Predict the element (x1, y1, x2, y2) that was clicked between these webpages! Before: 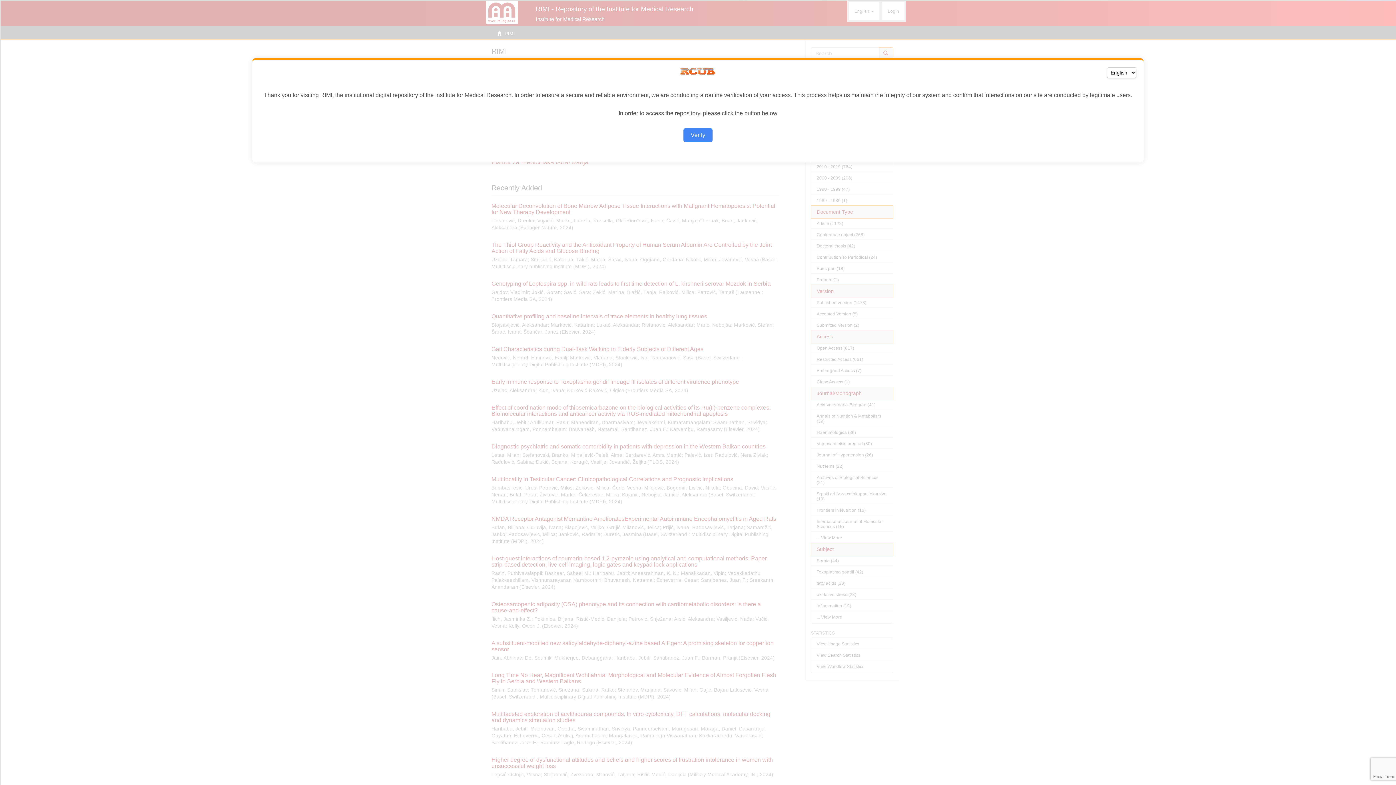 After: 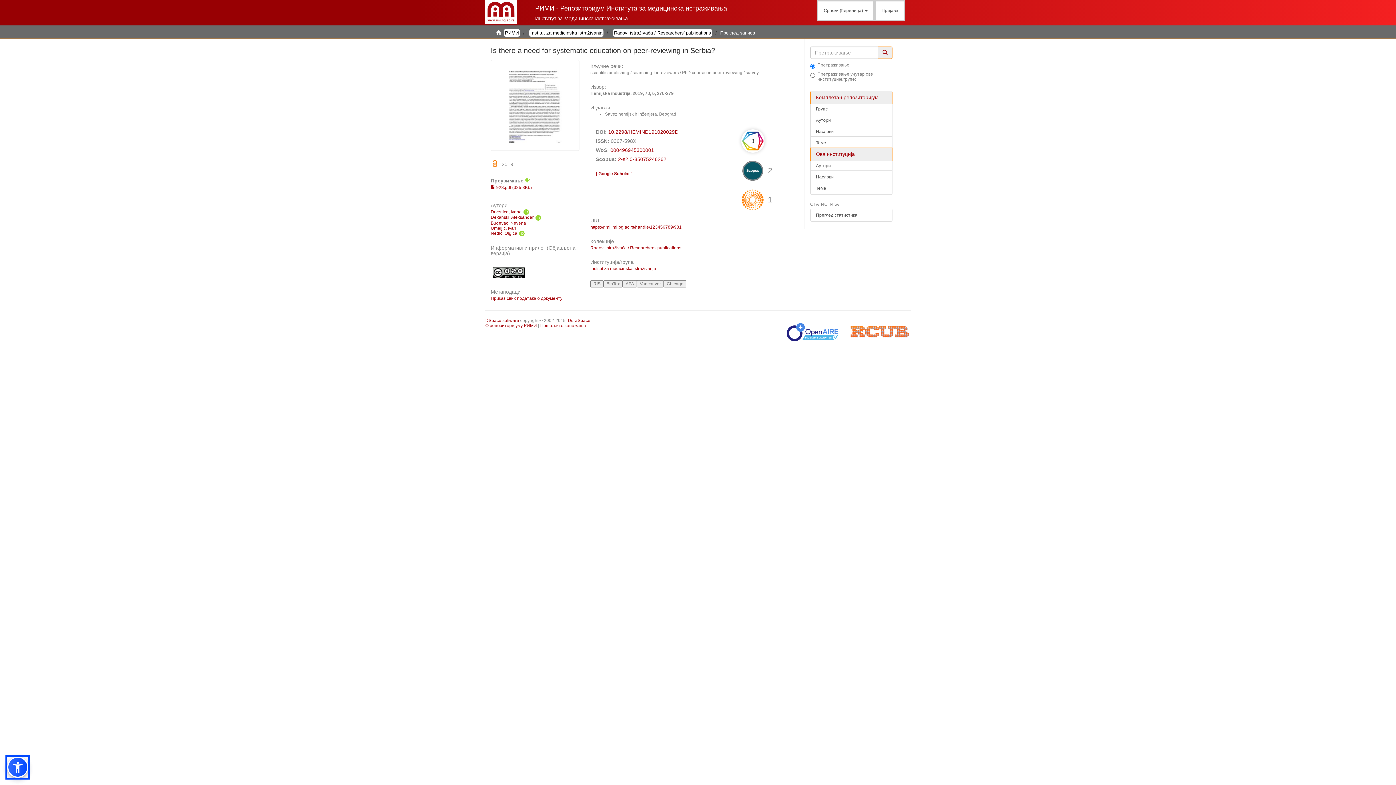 Action: label: Verify bbox: (683, 128, 712, 142)